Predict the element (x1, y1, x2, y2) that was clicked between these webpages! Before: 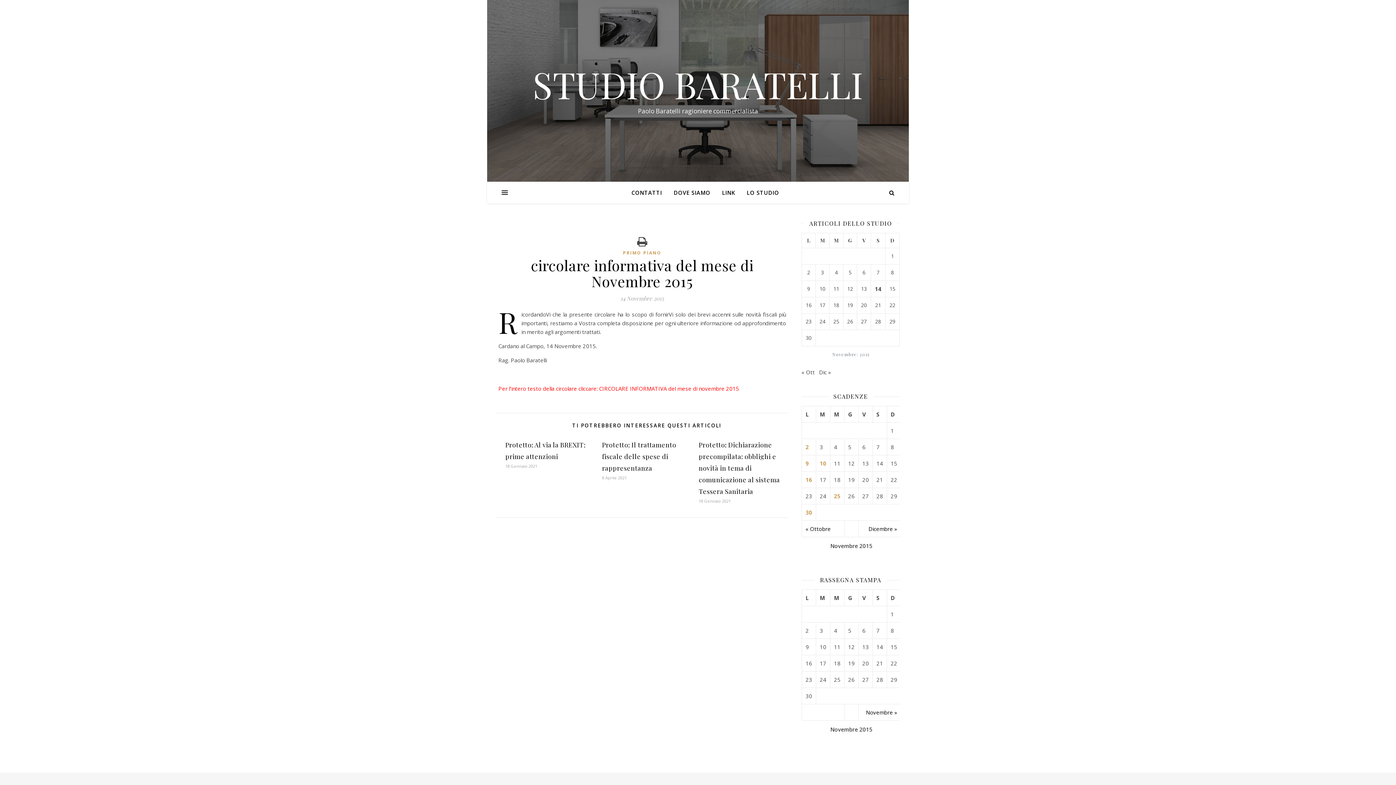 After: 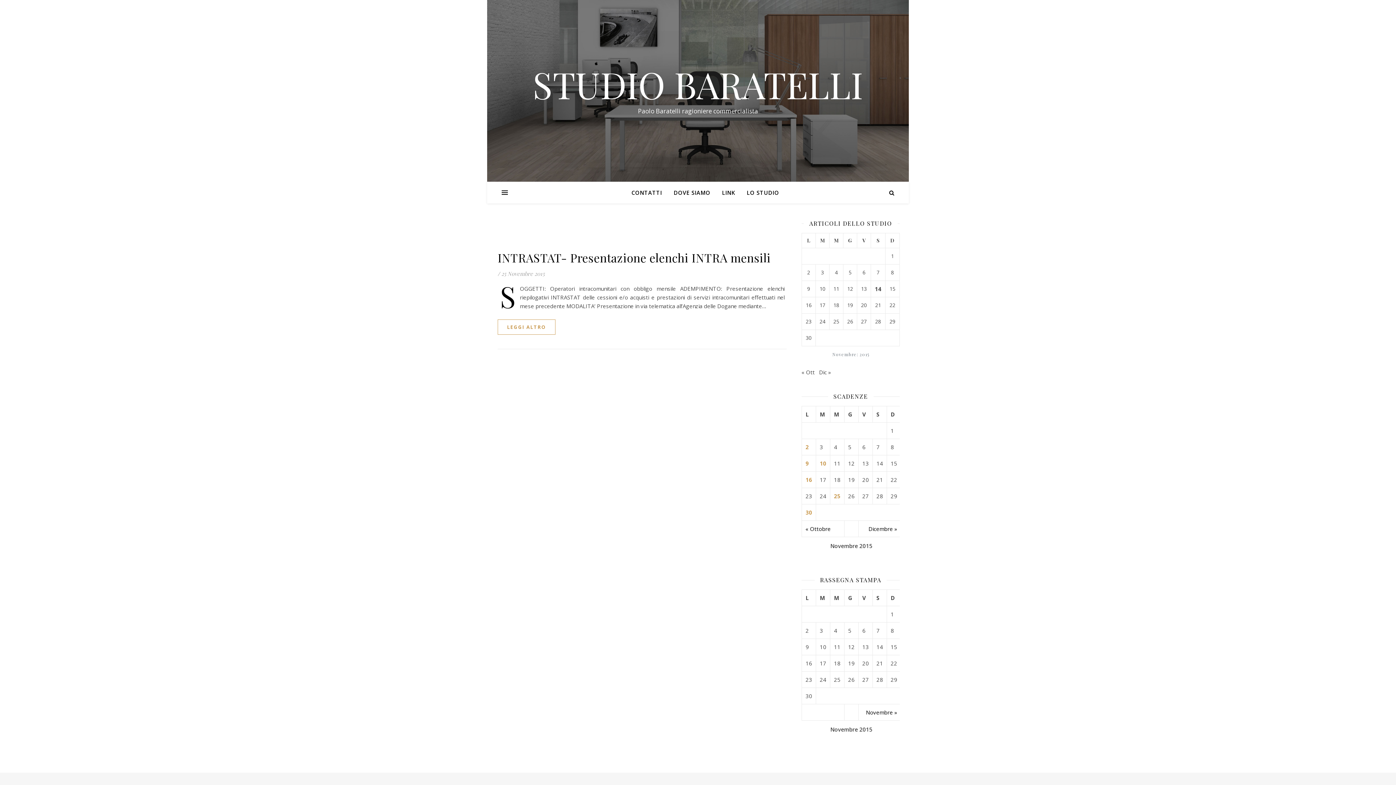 Action: bbox: (834, 492, 840, 500) label: 25